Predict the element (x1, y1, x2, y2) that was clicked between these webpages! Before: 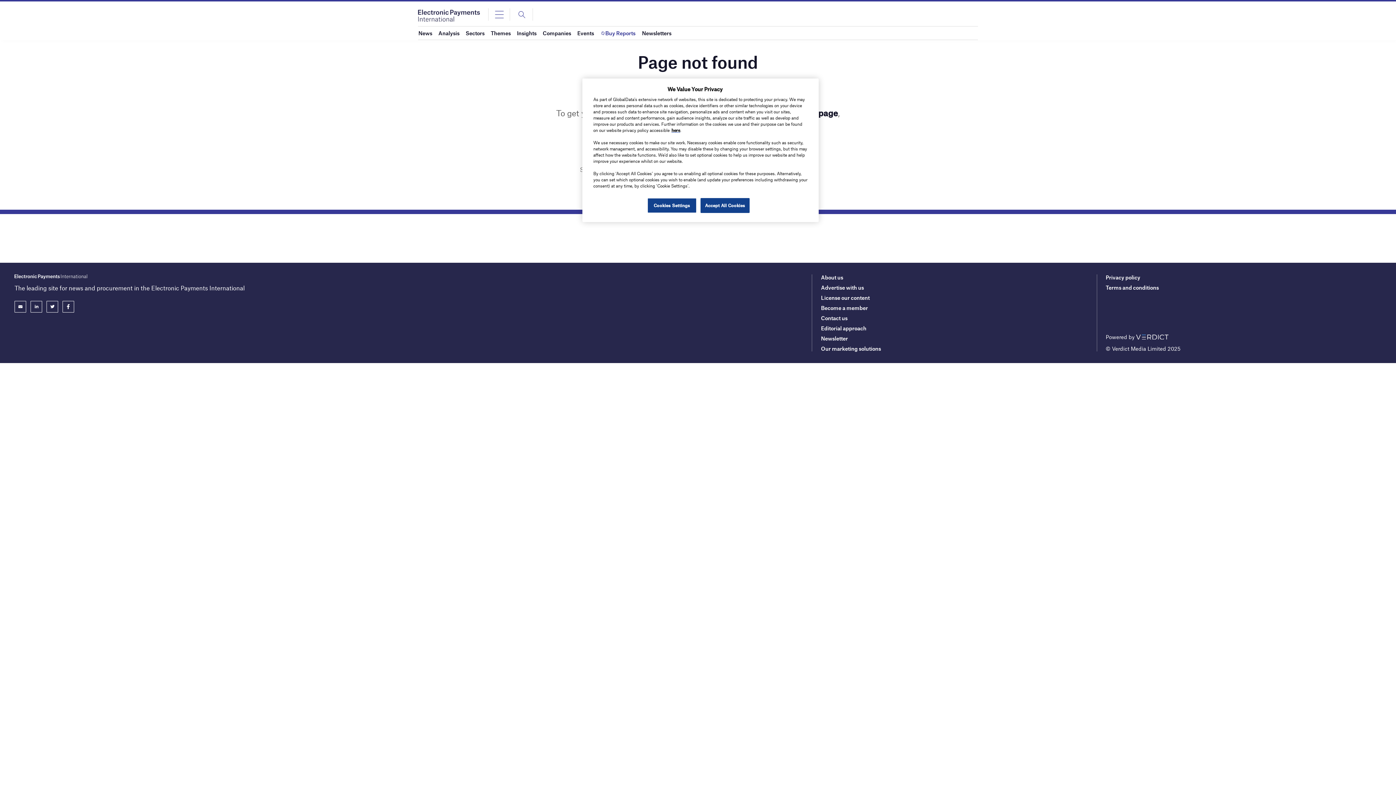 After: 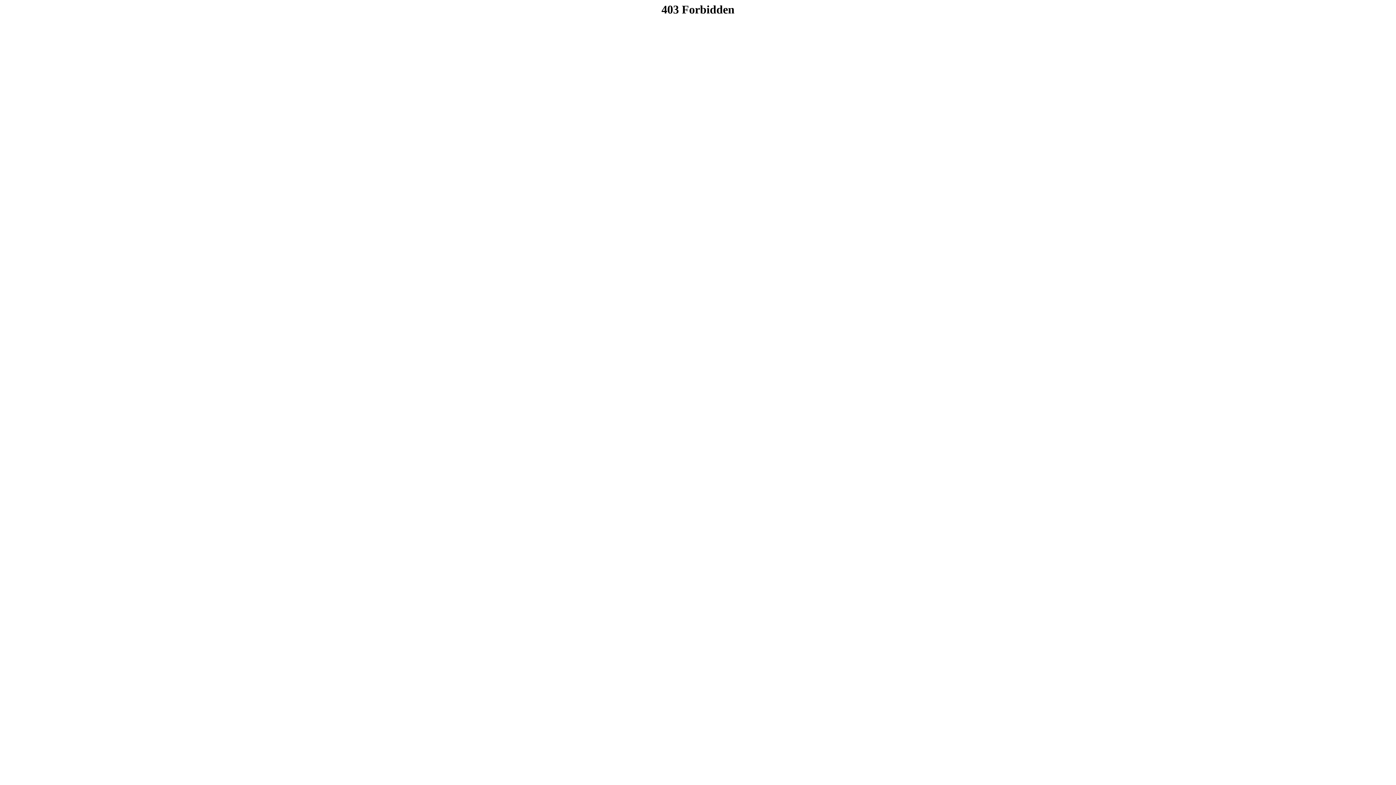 Action: bbox: (1106, 284, 1159, 291) label: Terms and conditions